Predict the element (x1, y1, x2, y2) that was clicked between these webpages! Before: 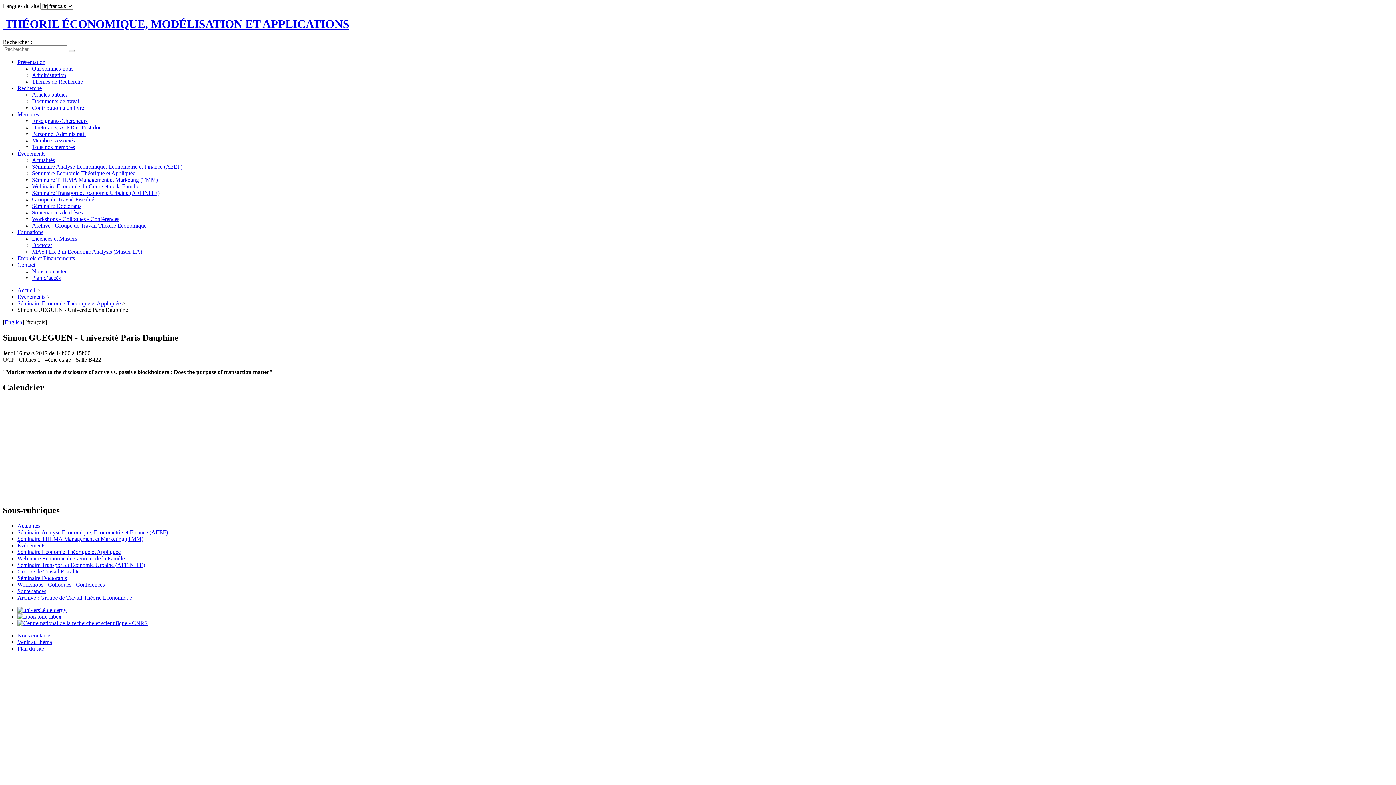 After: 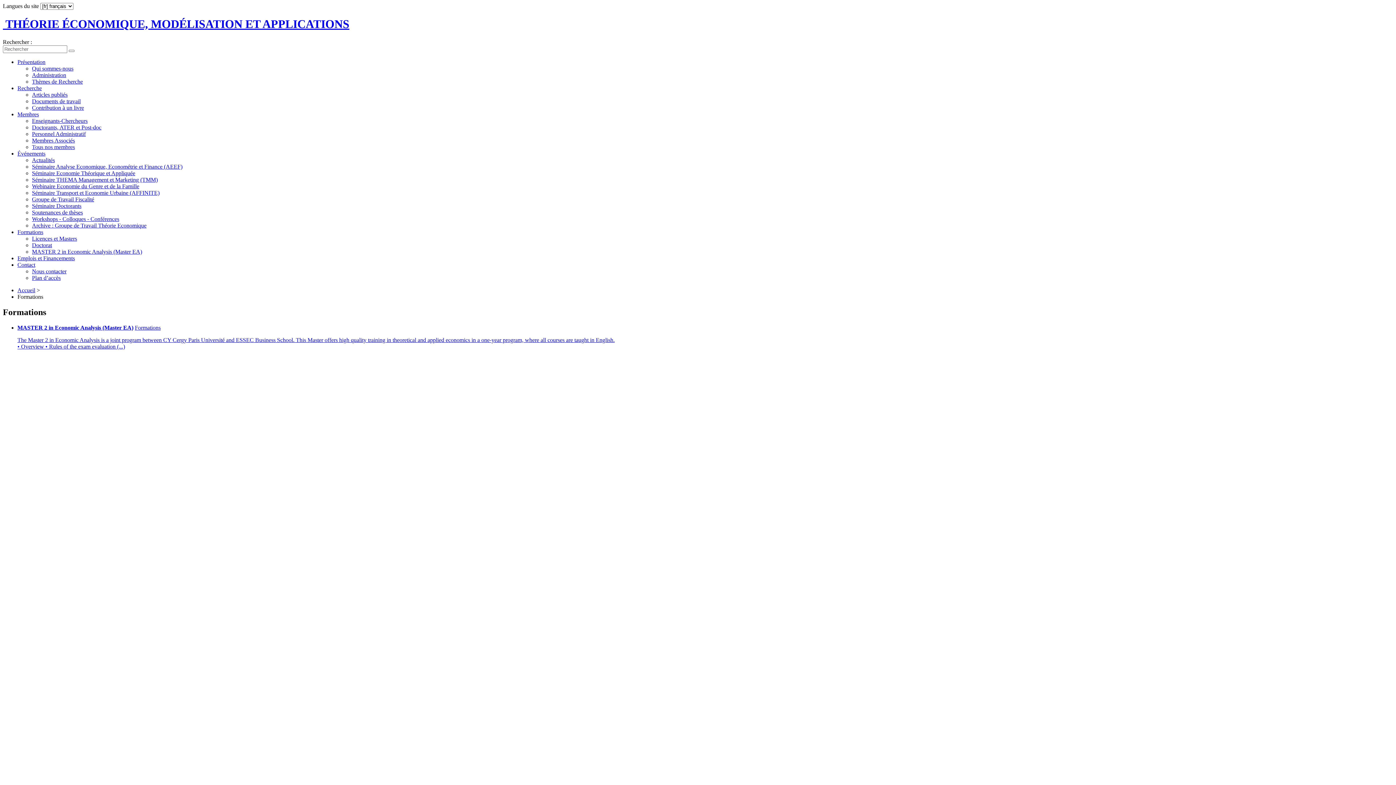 Action: bbox: (17, 229, 43, 235) label: Formations